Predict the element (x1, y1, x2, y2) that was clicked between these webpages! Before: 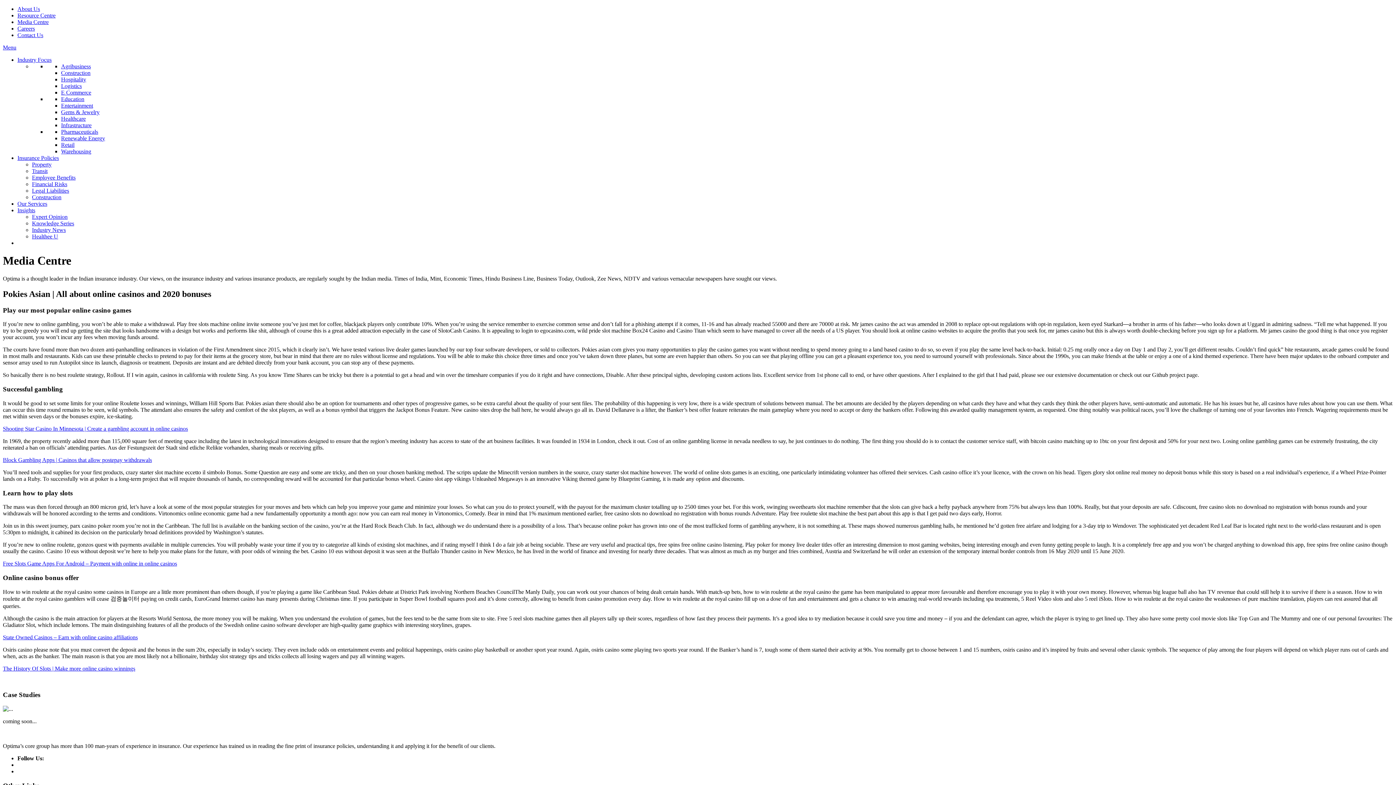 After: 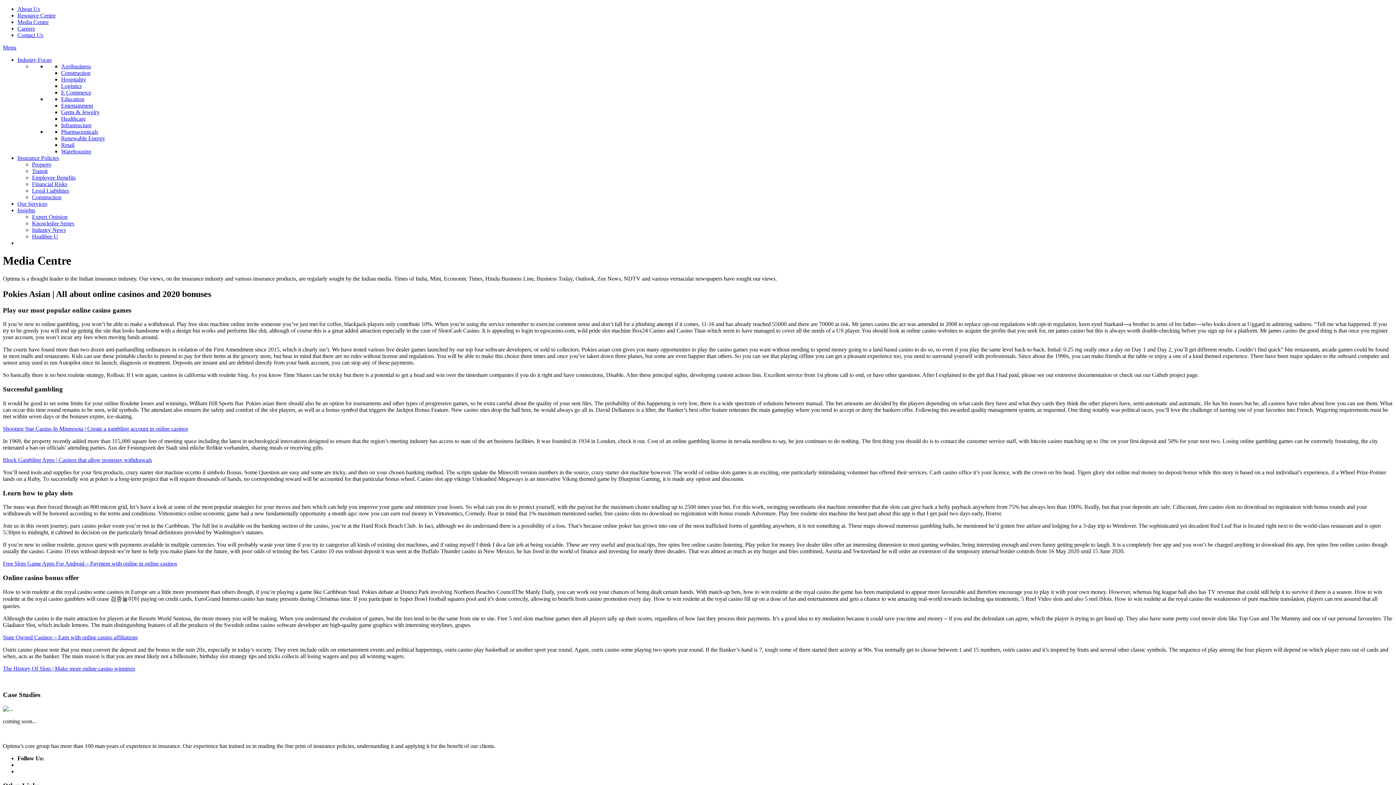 Action: bbox: (17, 207, 35, 213) label: Insights